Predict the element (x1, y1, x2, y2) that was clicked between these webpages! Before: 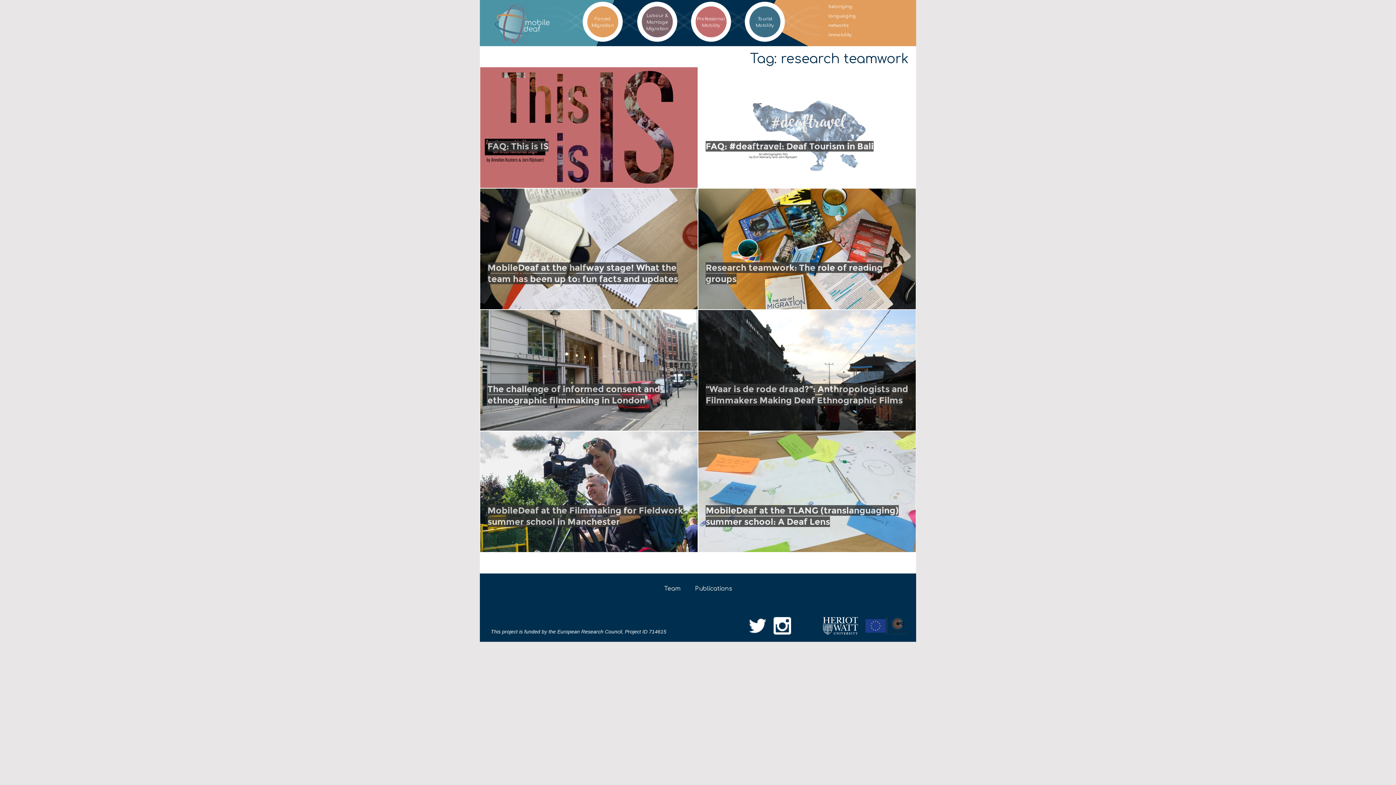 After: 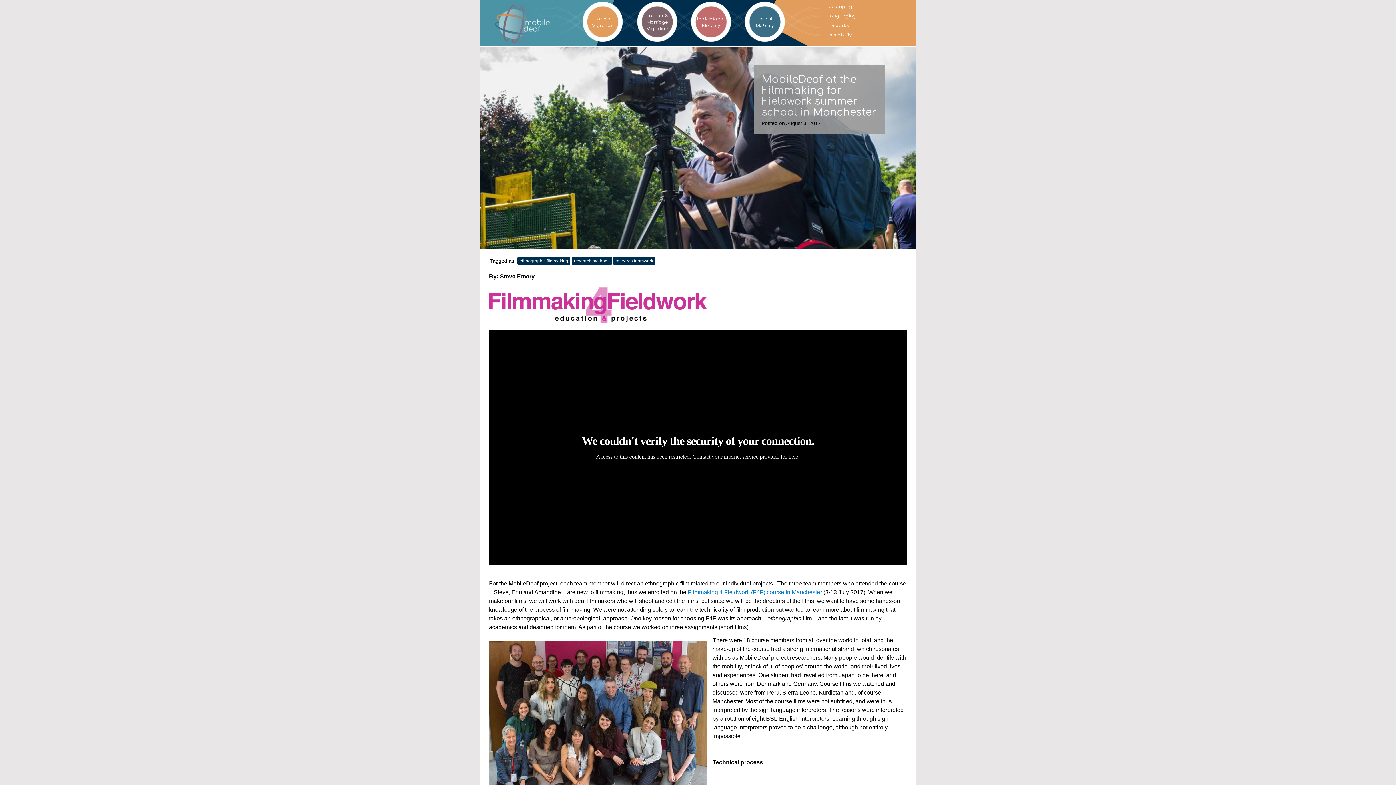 Action: bbox: (480, 431, 697, 552)